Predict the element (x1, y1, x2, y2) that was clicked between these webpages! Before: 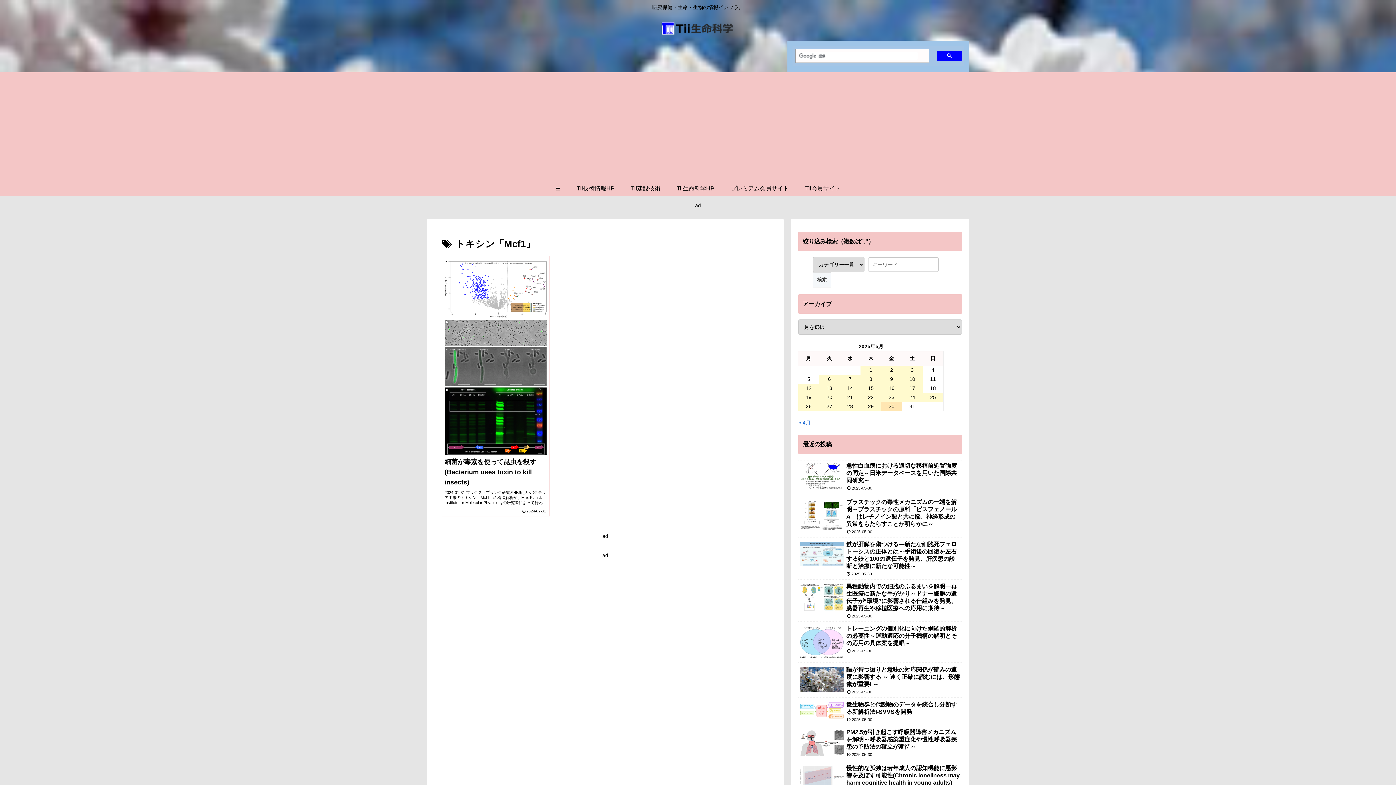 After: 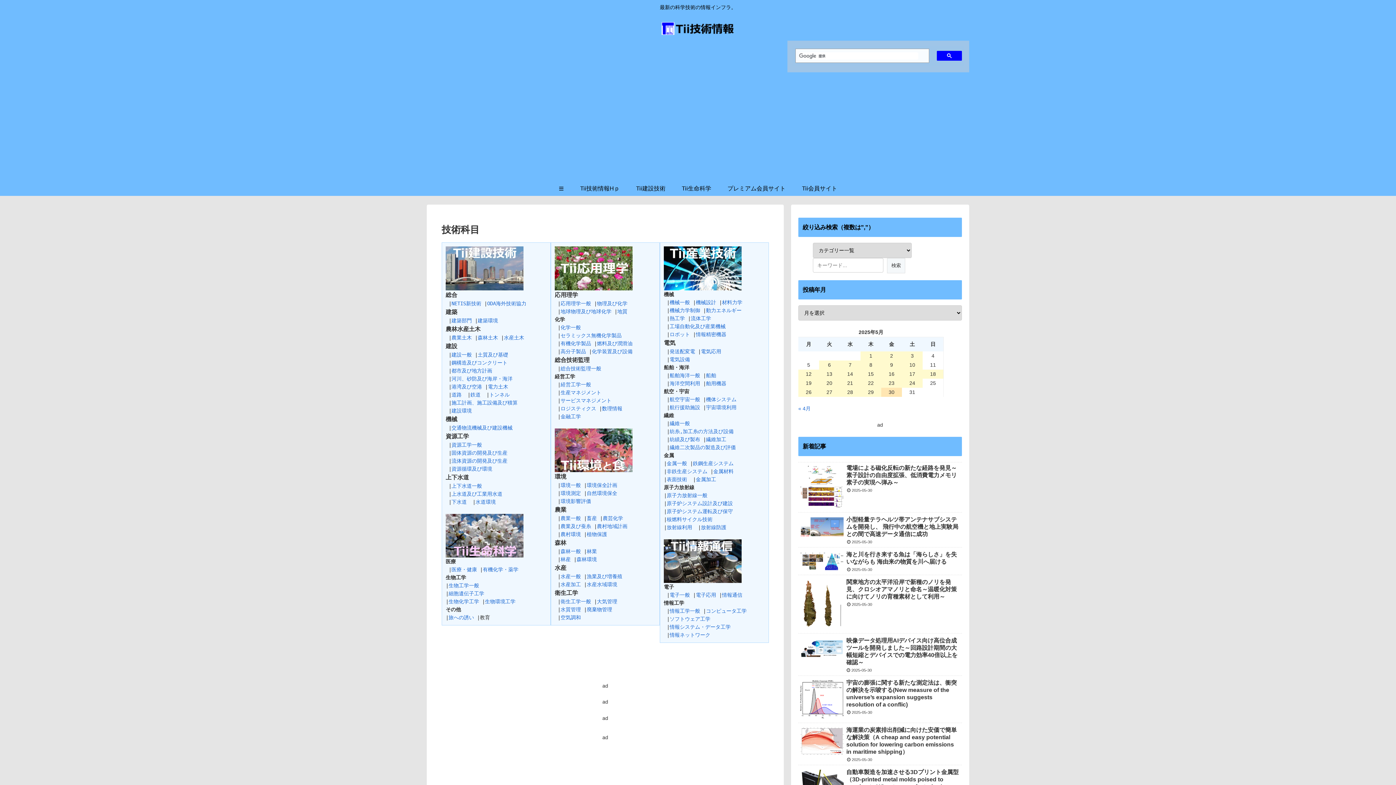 Action: label: ≡ bbox: (547, 181, 568, 195)